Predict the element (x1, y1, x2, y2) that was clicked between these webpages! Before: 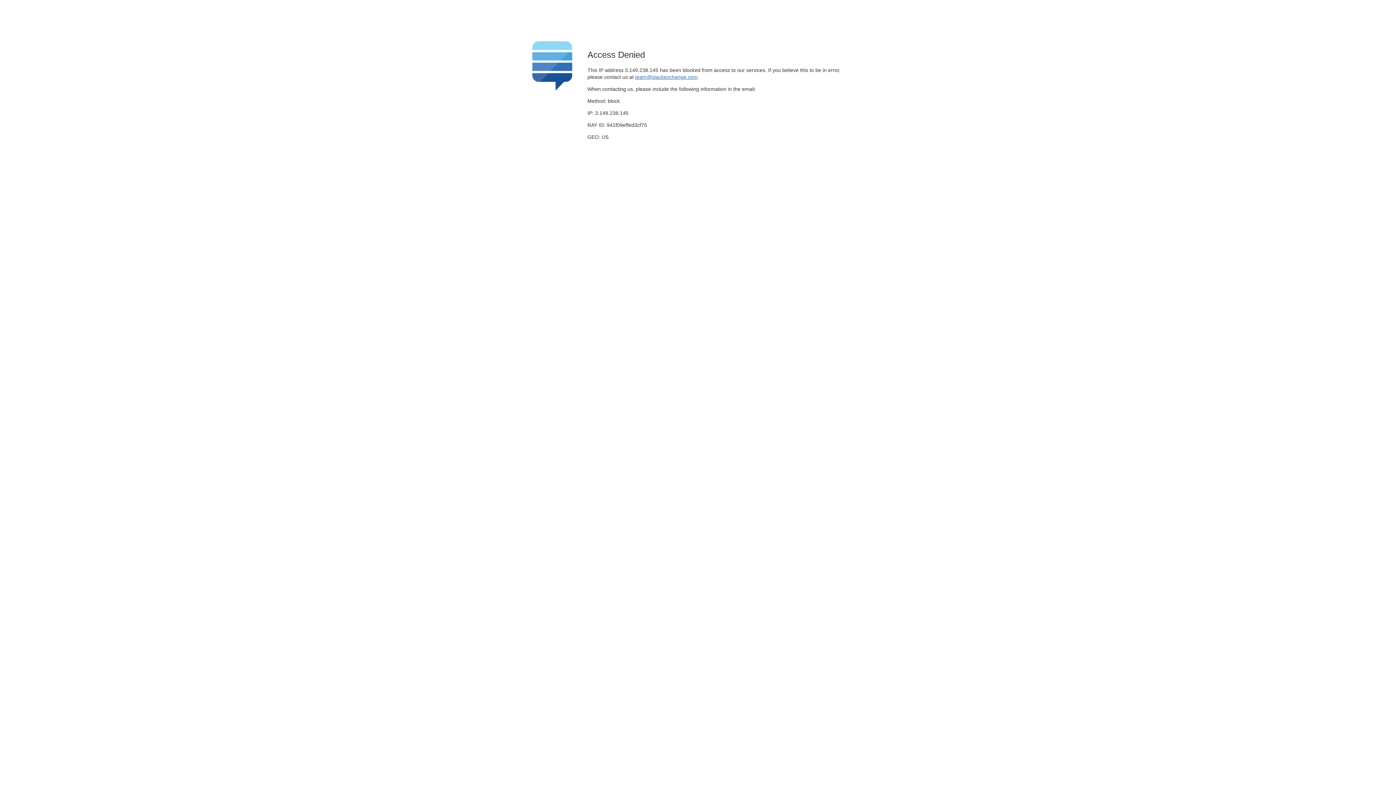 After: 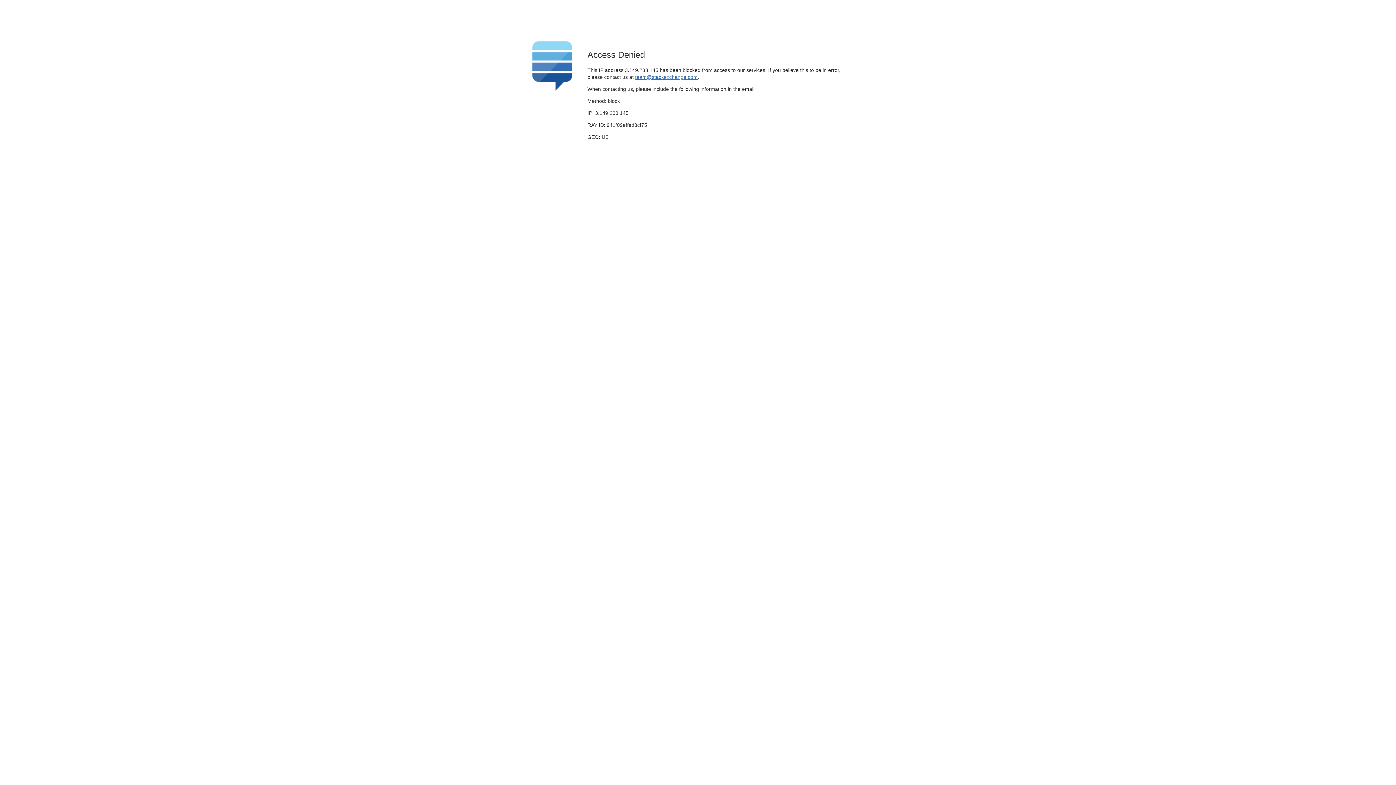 Action: bbox: (635, 74, 697, 79) label: team@stackexchange.com